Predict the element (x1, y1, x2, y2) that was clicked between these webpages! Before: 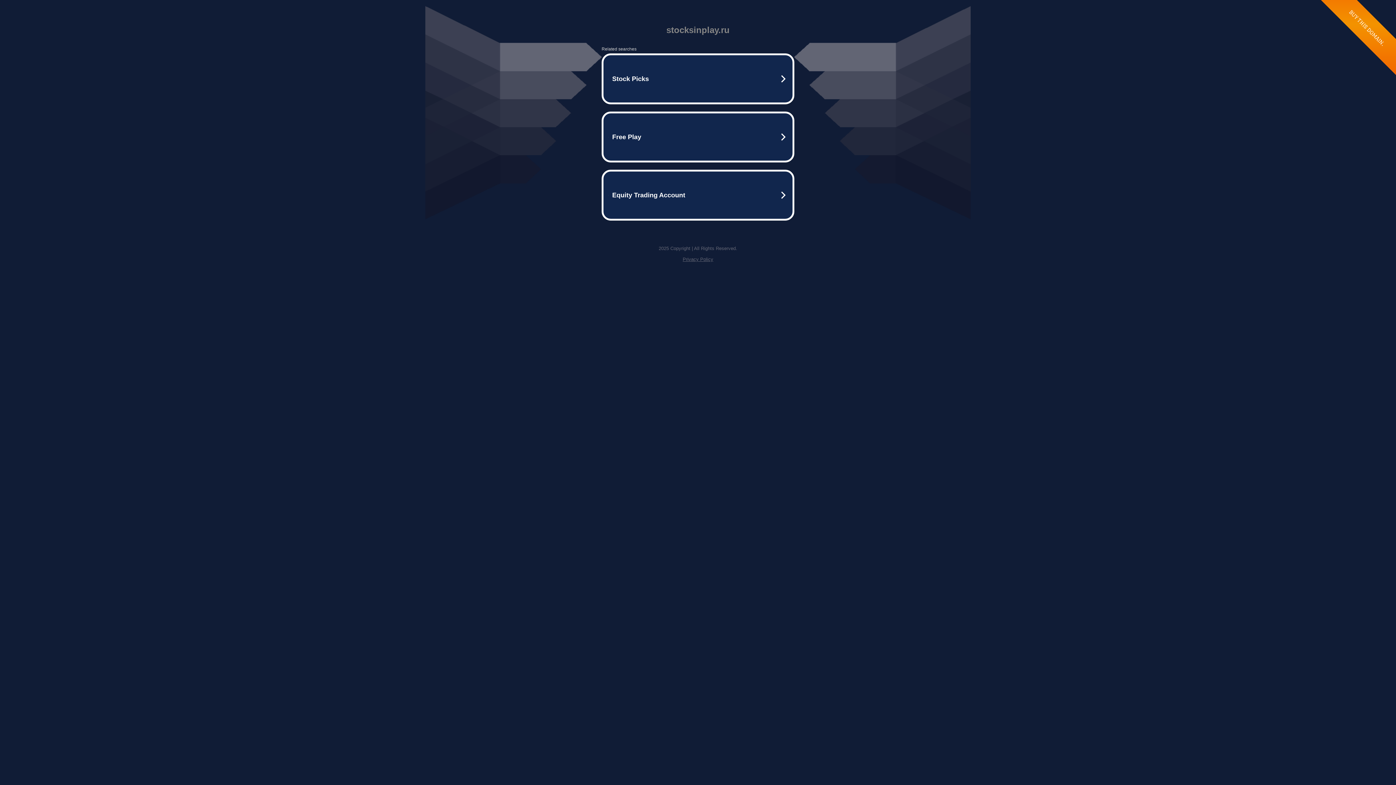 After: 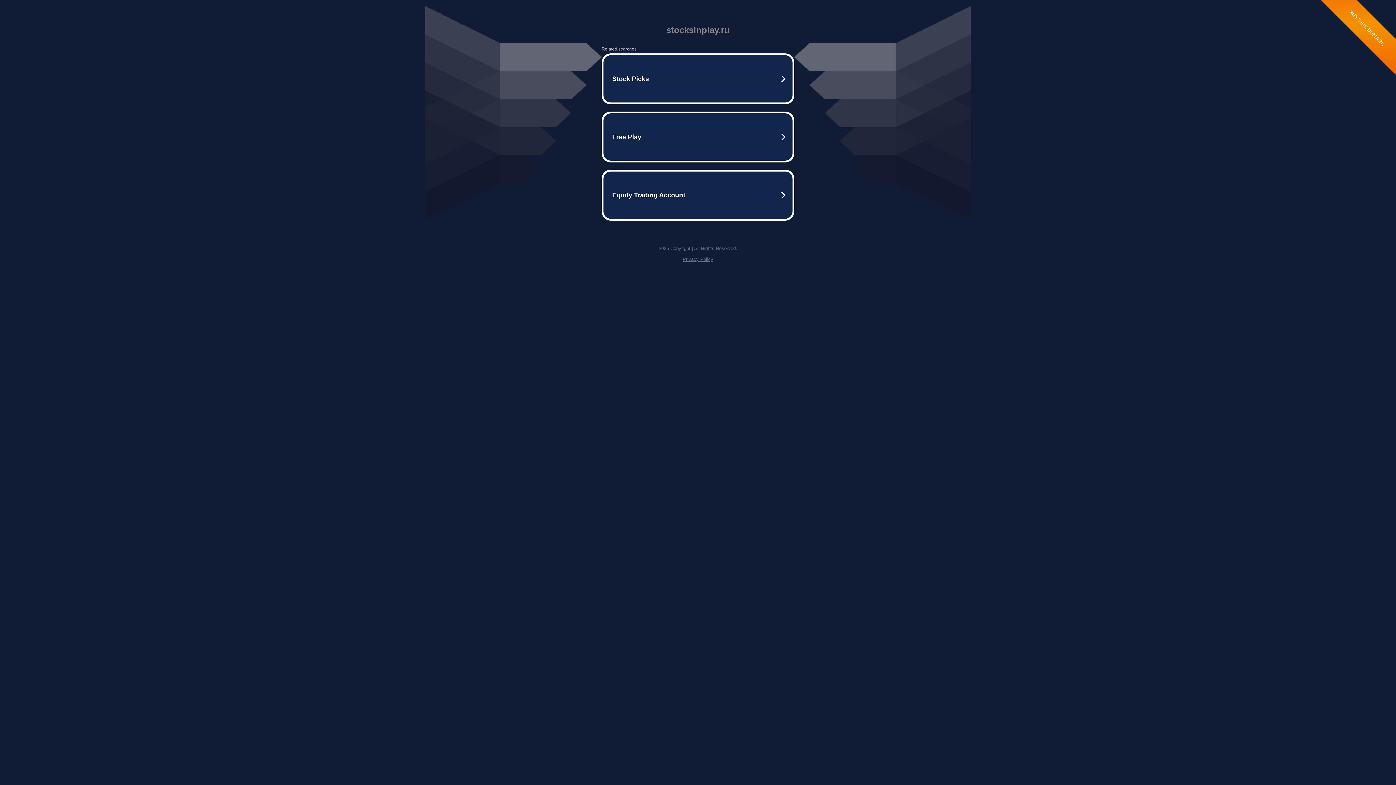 Action: bbox: (682, 256, 713, 262) label: Privacy Policy